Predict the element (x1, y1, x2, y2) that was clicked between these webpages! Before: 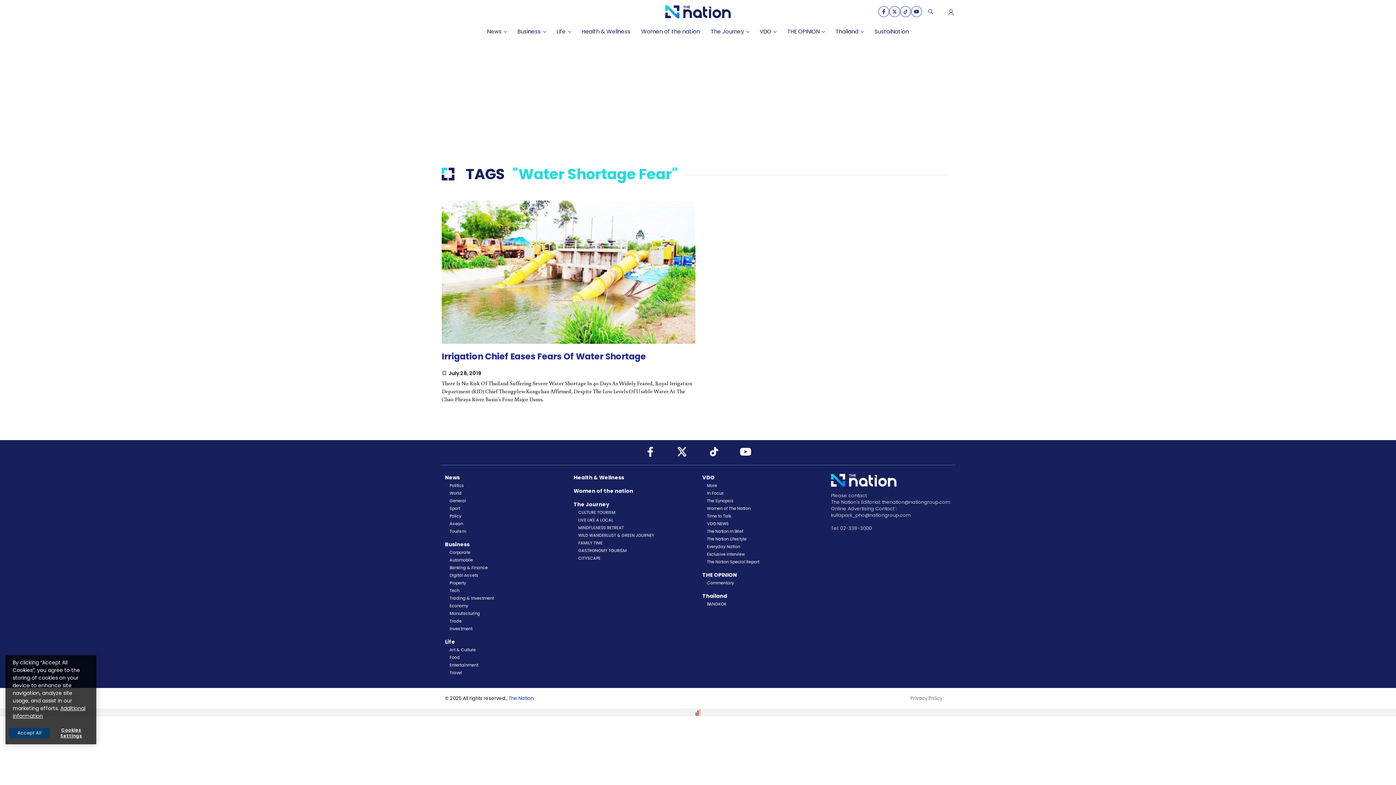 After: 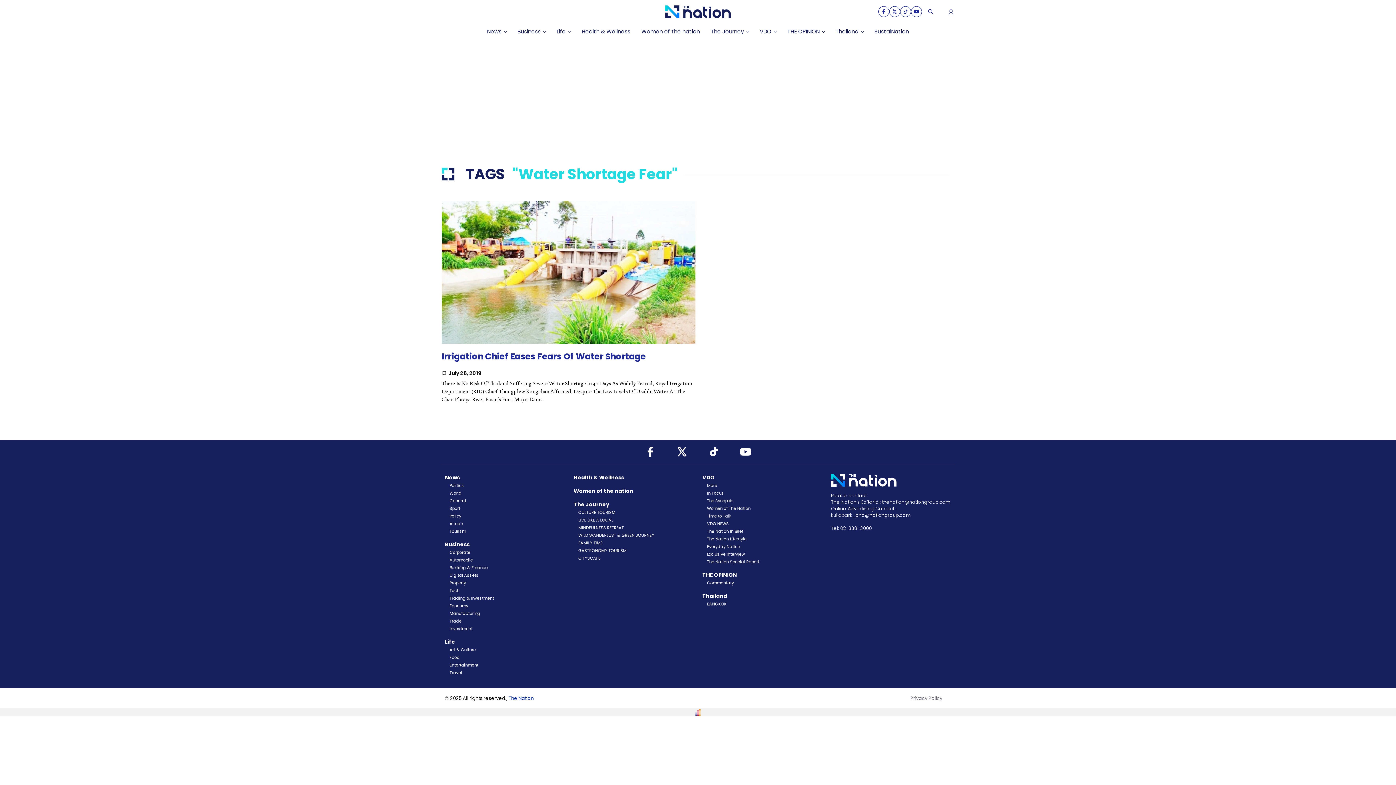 Action: label: Accept All bbox: (9, 728, 49, 738)